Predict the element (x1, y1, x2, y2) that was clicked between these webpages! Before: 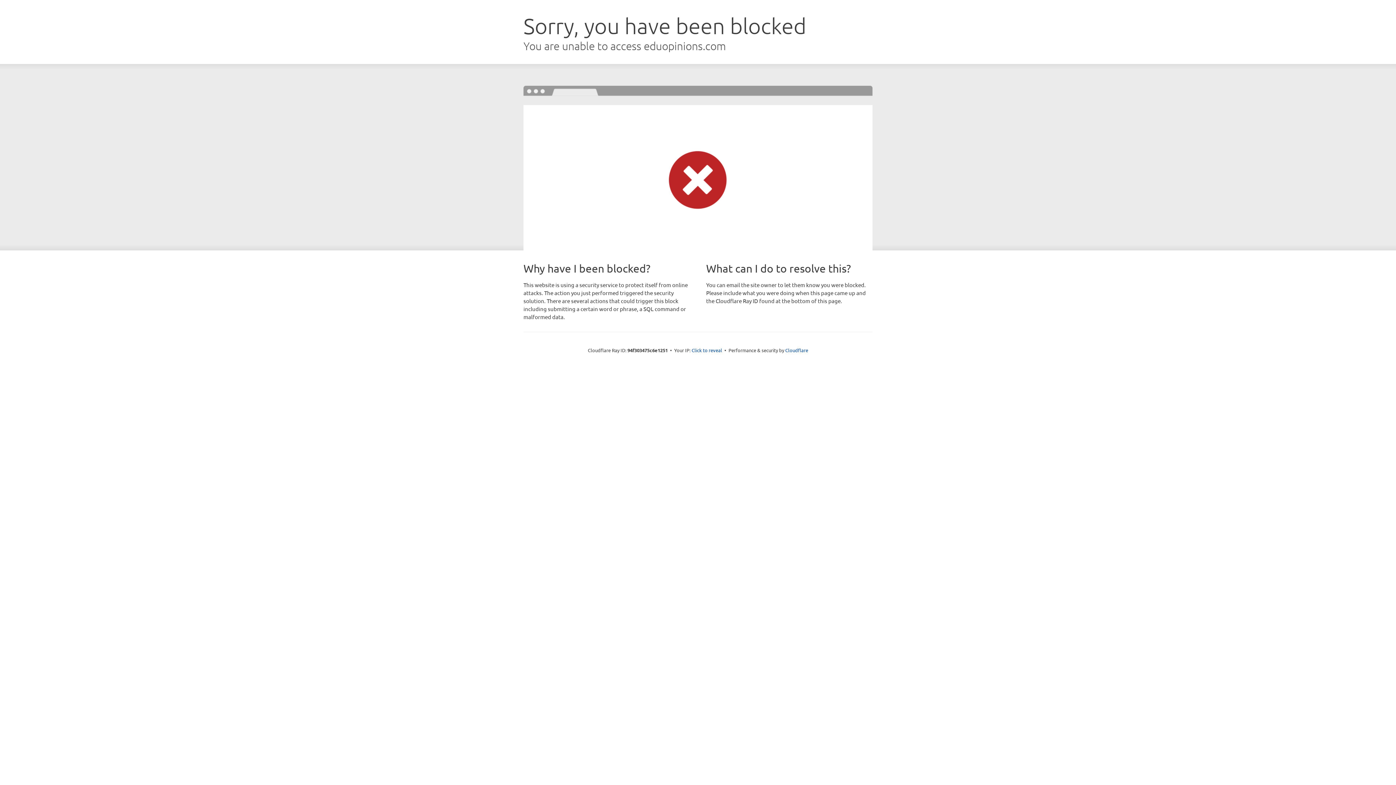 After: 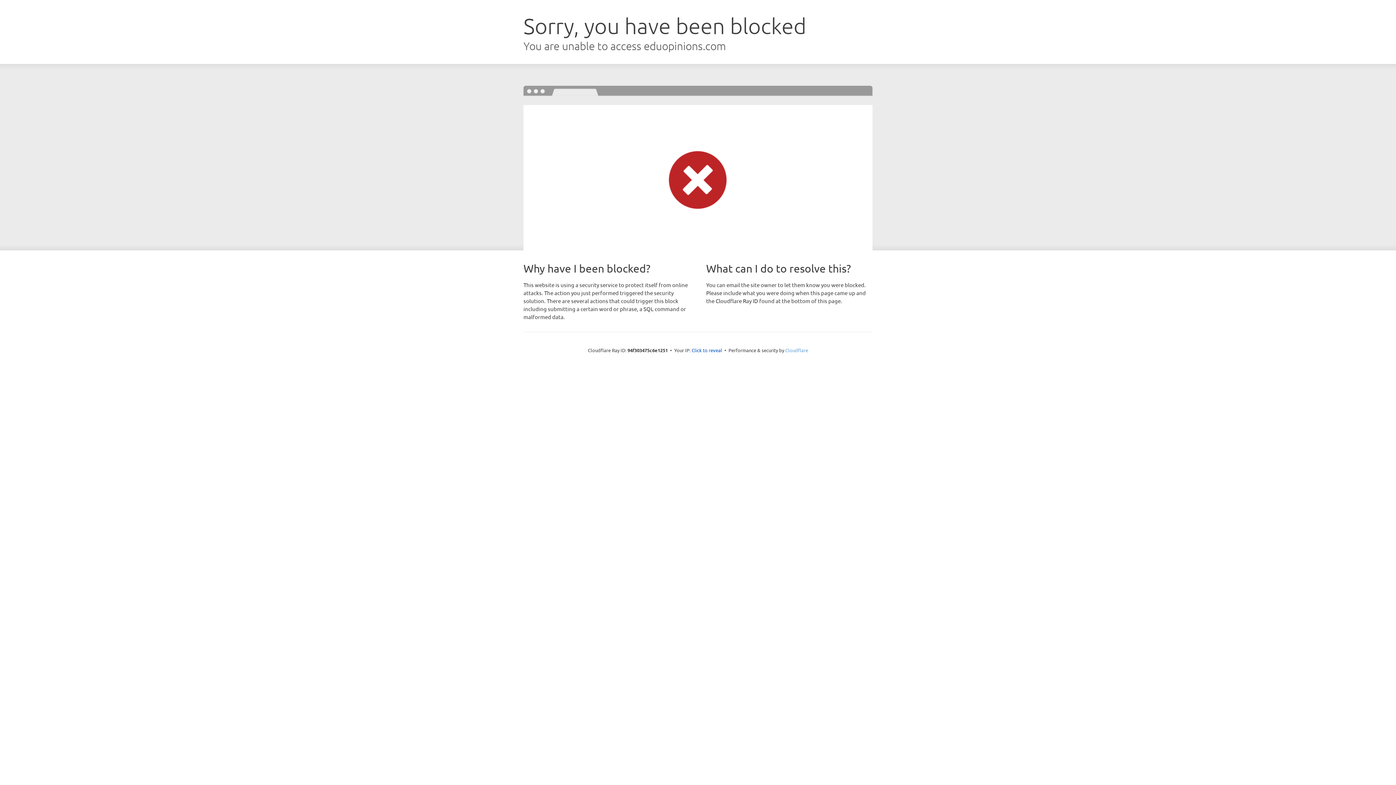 Action: label: Cloudflare bbox: (785, 347, 808, 353)